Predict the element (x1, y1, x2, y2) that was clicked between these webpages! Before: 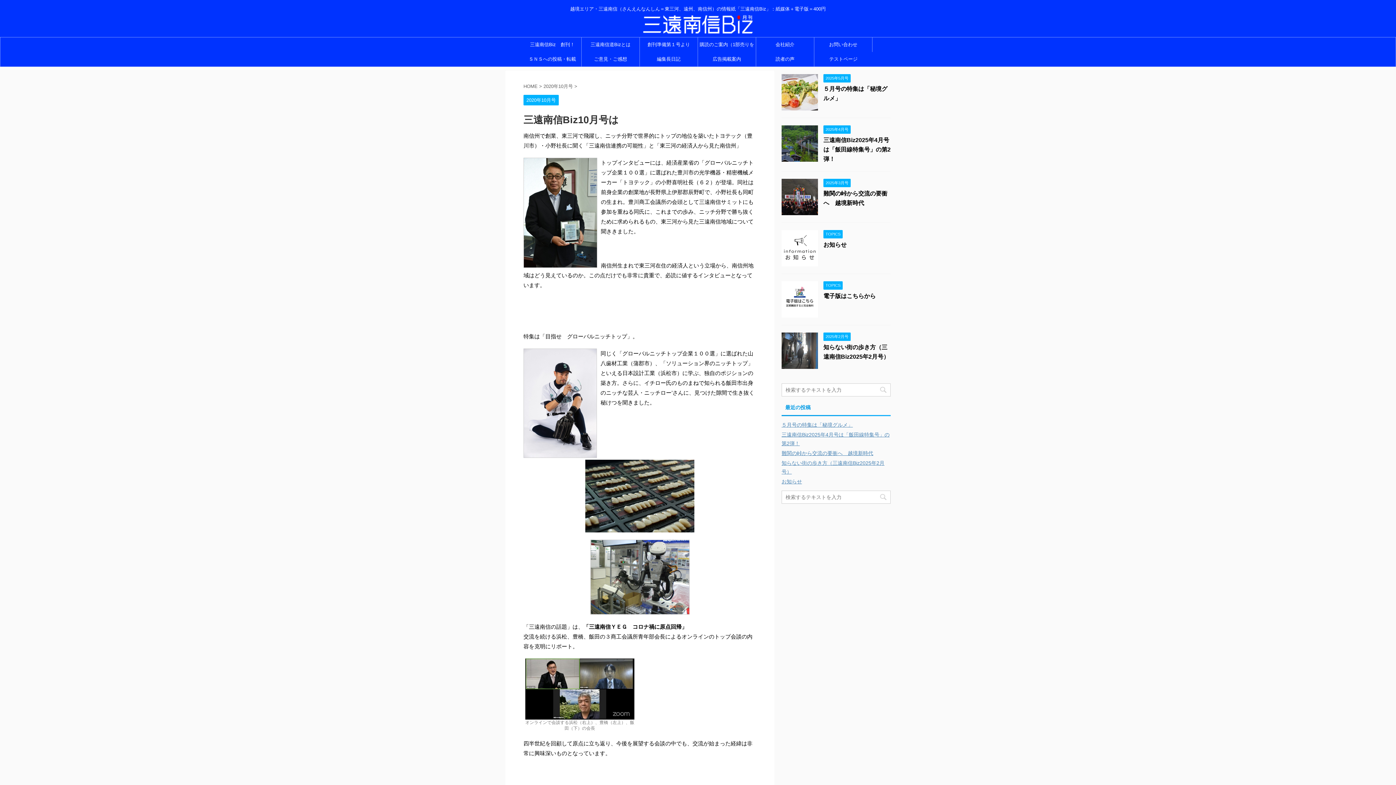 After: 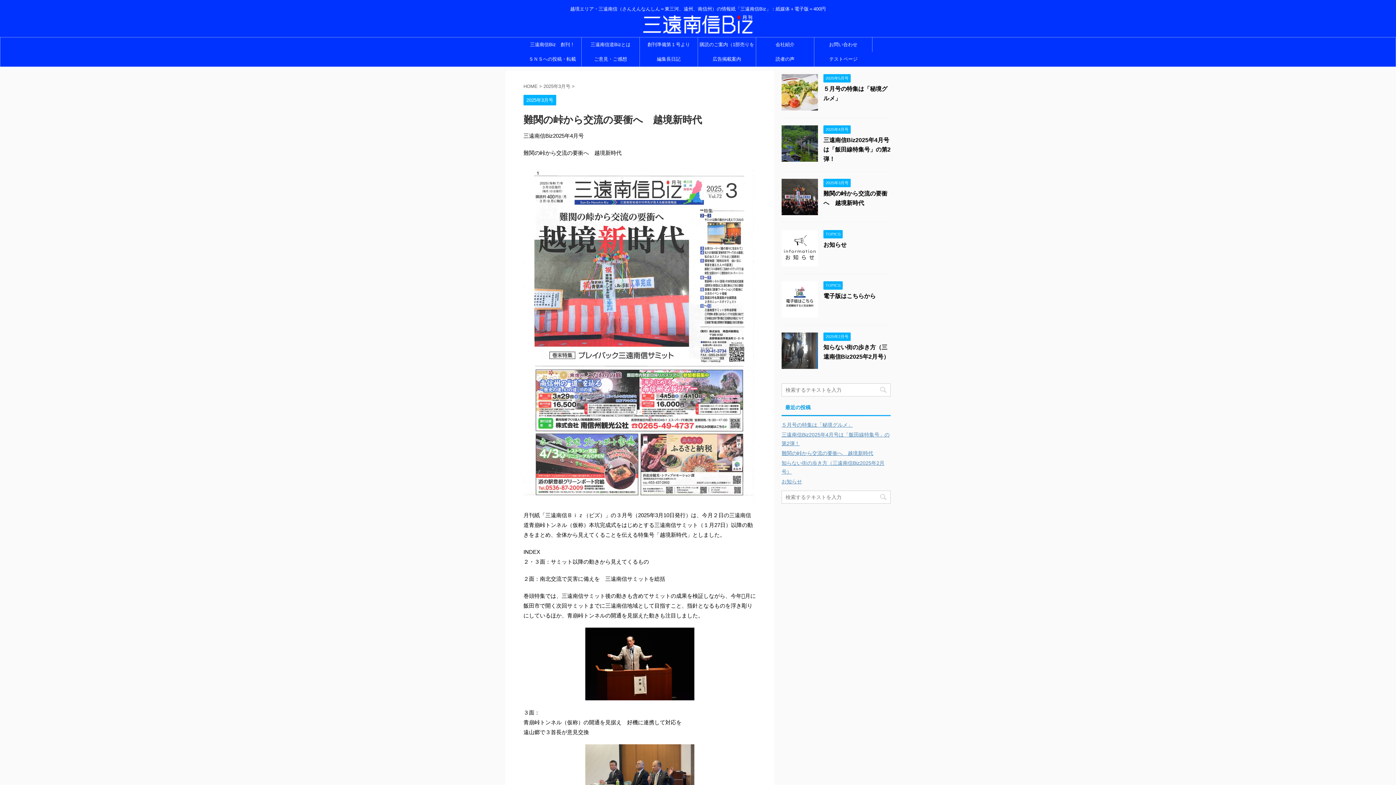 Action: label: 難関の峠から交流の要衝へ　越境新時代 bbox: (781, 450, 873, 456)